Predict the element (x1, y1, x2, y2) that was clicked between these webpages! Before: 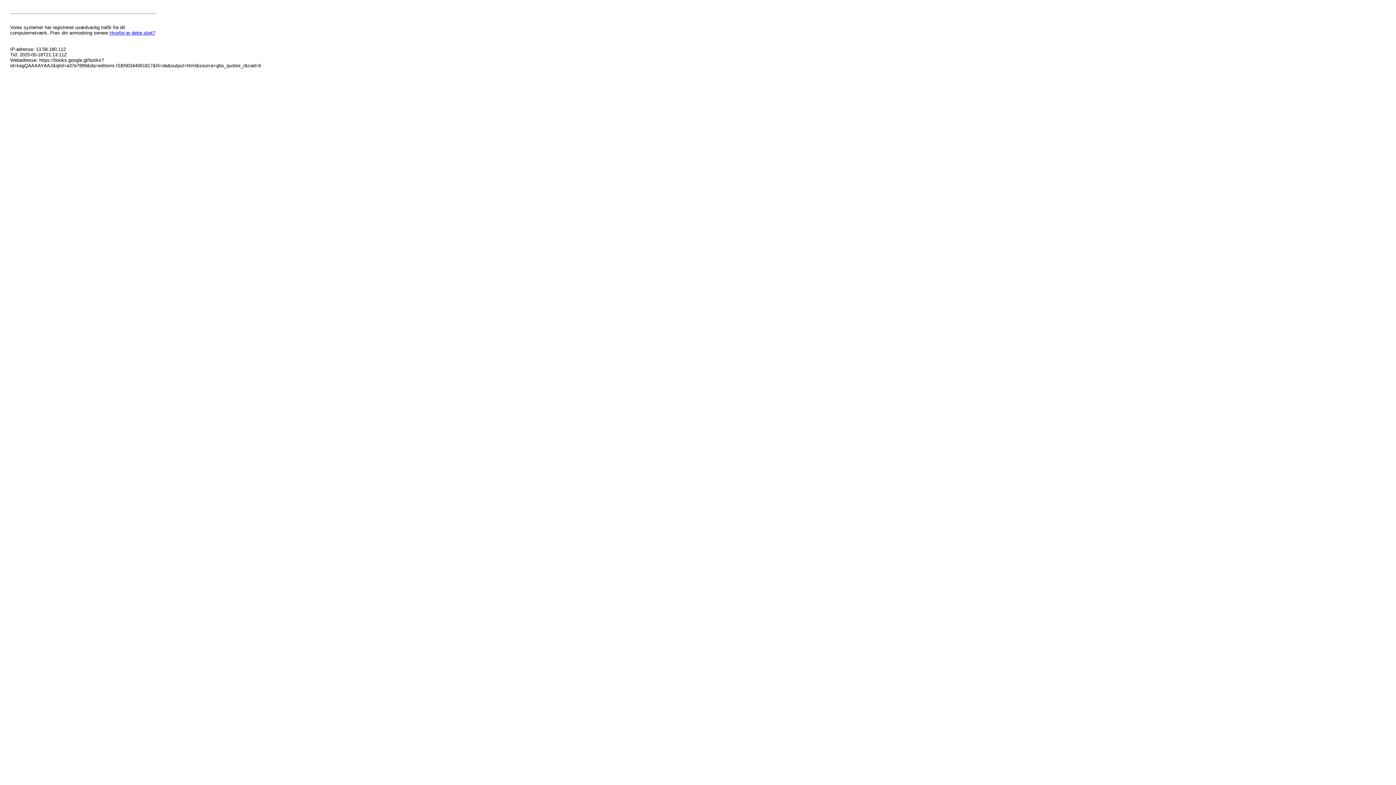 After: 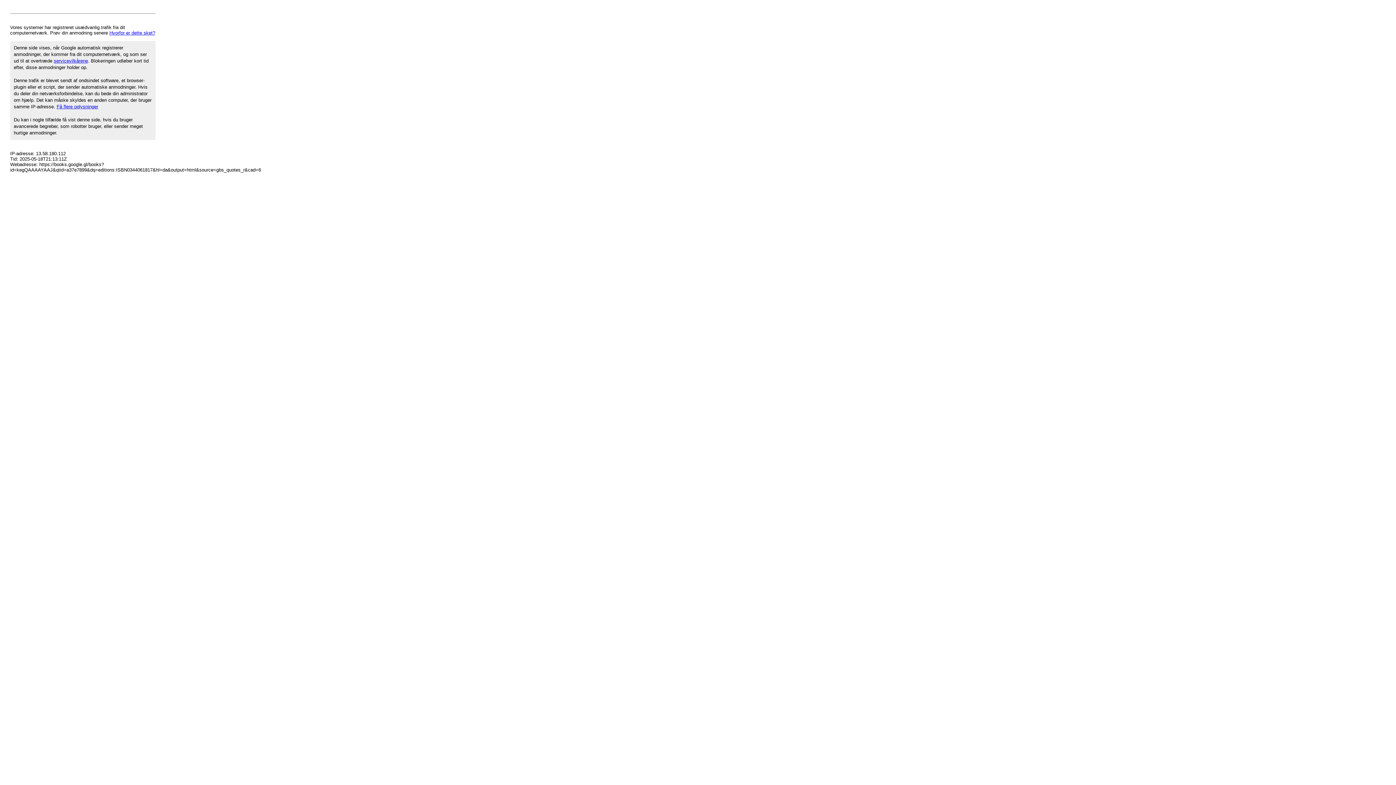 Action: bbox: (109, 30, 155, 35) label: Hvorfor er dette sket?